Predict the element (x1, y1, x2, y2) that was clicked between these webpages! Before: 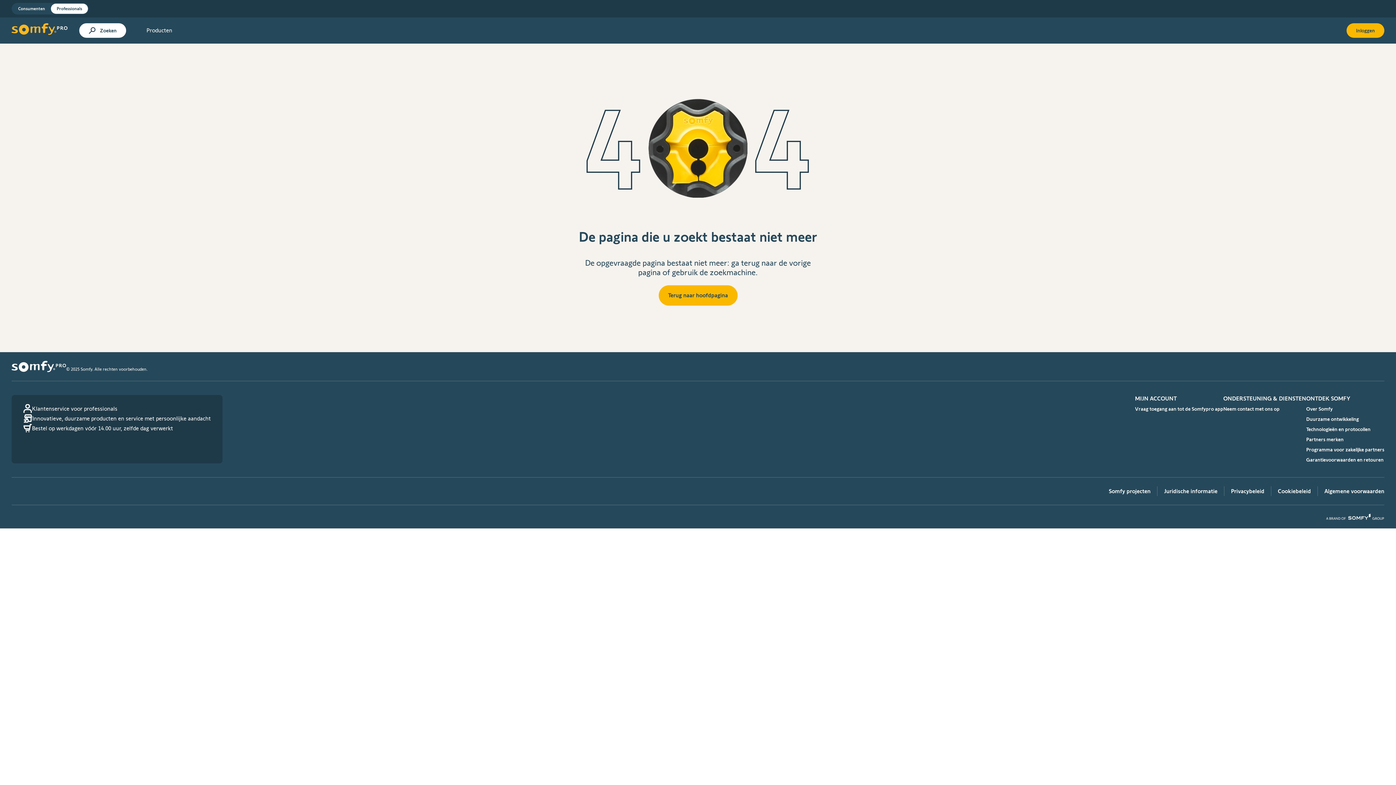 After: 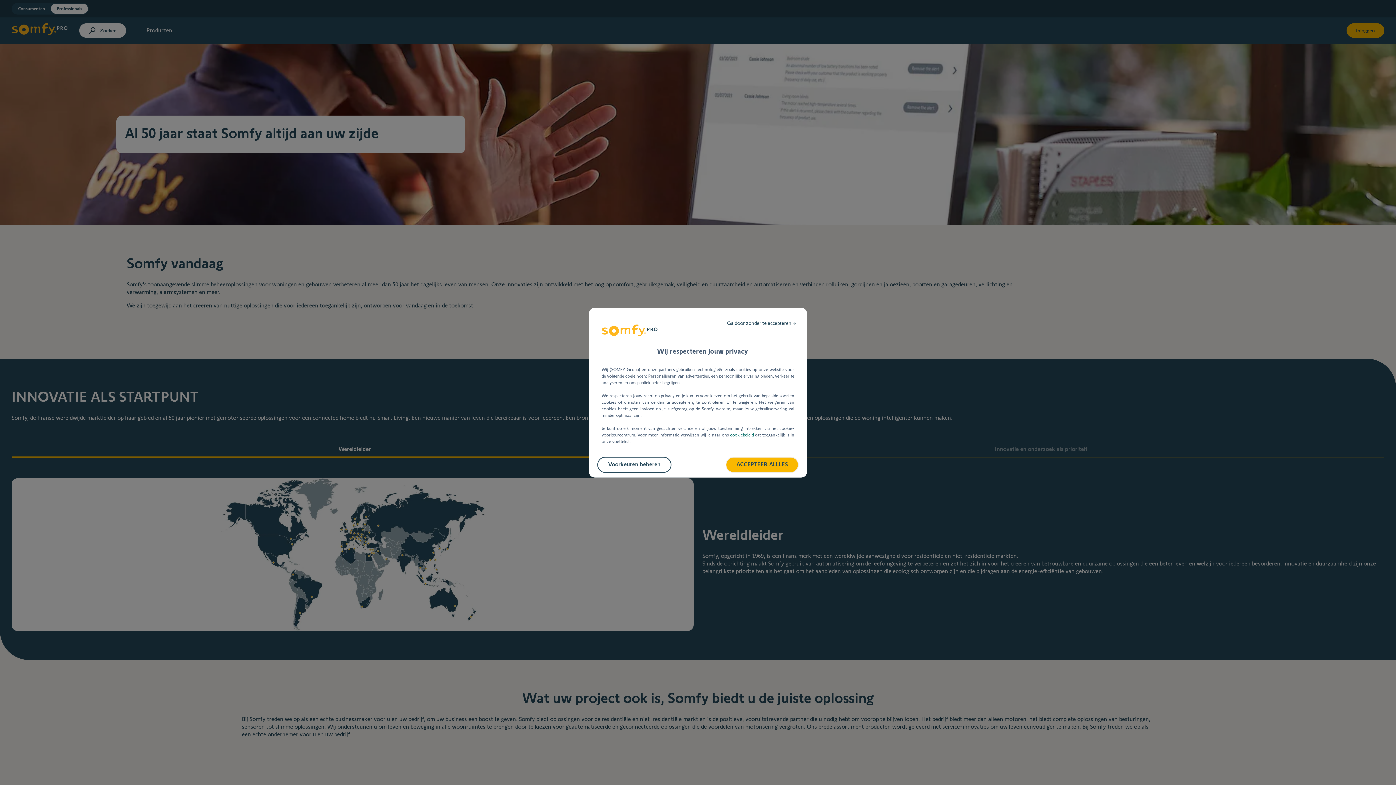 Action: label: Over Somfy bbox: (1306, 405, 1384, 412)